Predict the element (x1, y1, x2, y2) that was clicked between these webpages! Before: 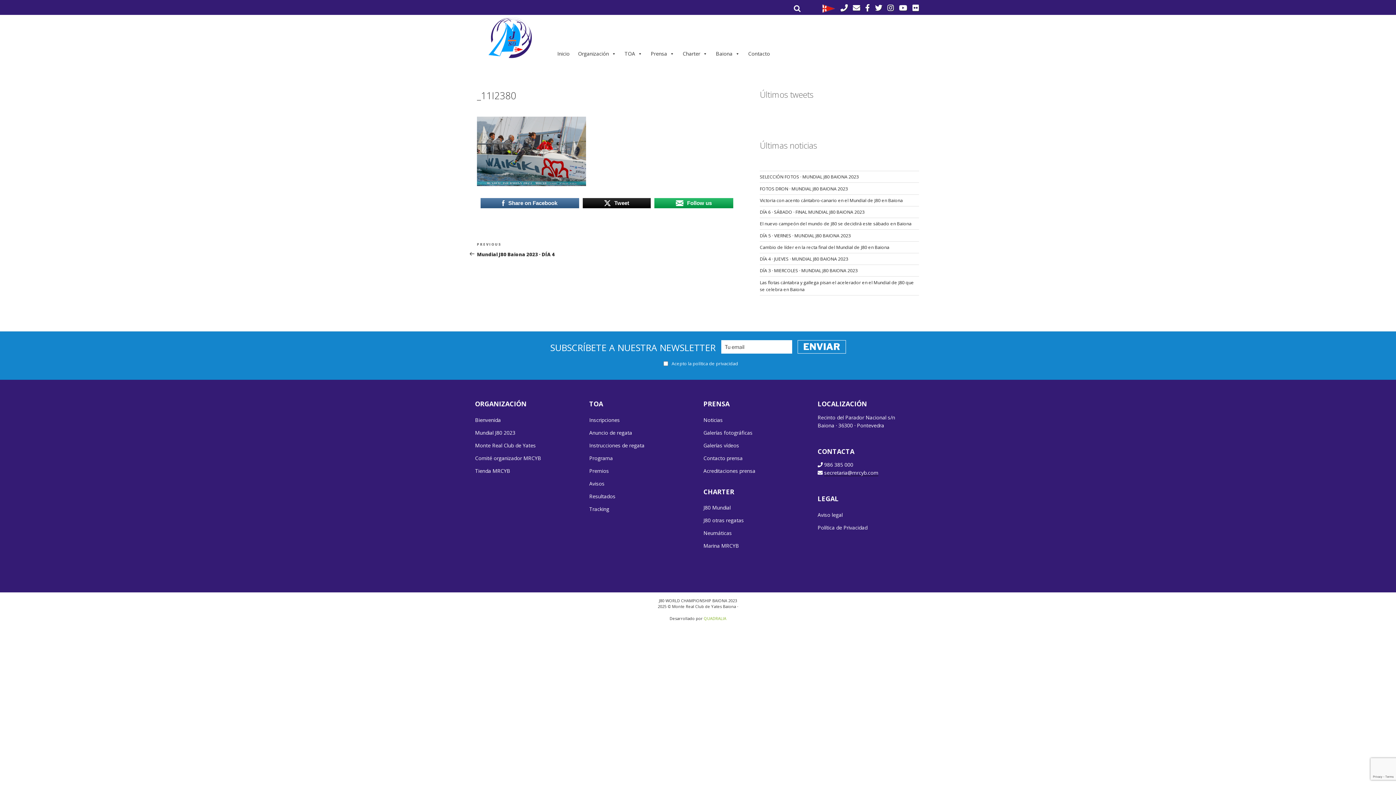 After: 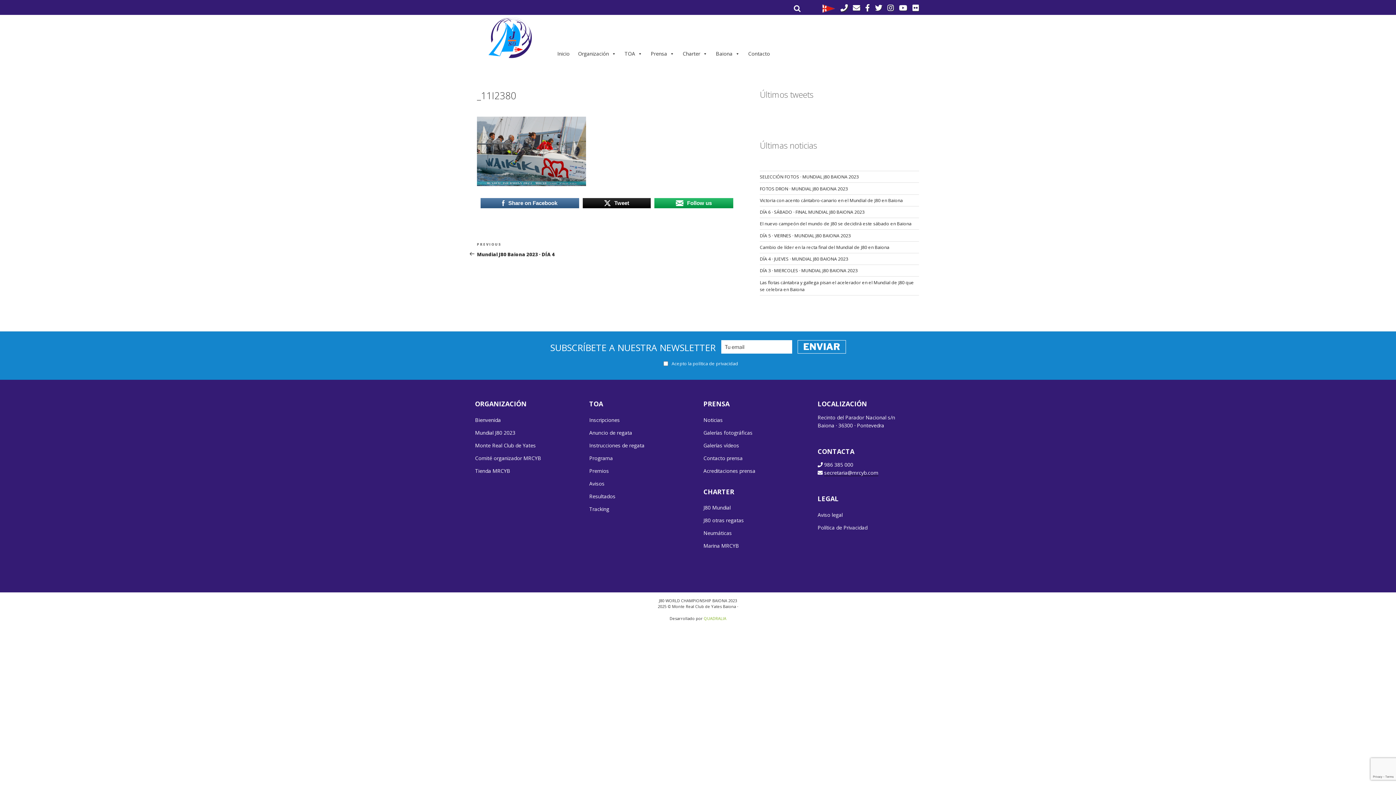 Action: bbox: (840, 2, 848, 13)